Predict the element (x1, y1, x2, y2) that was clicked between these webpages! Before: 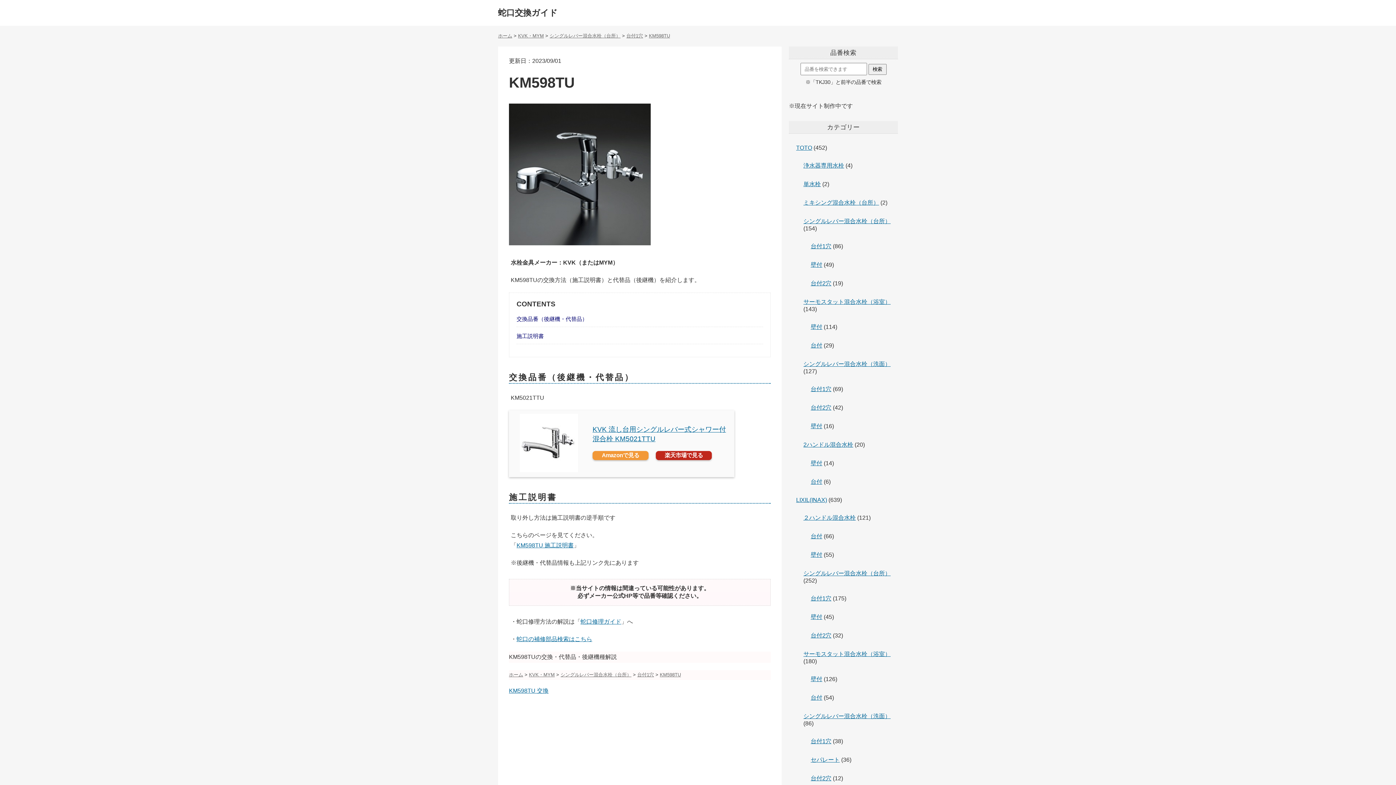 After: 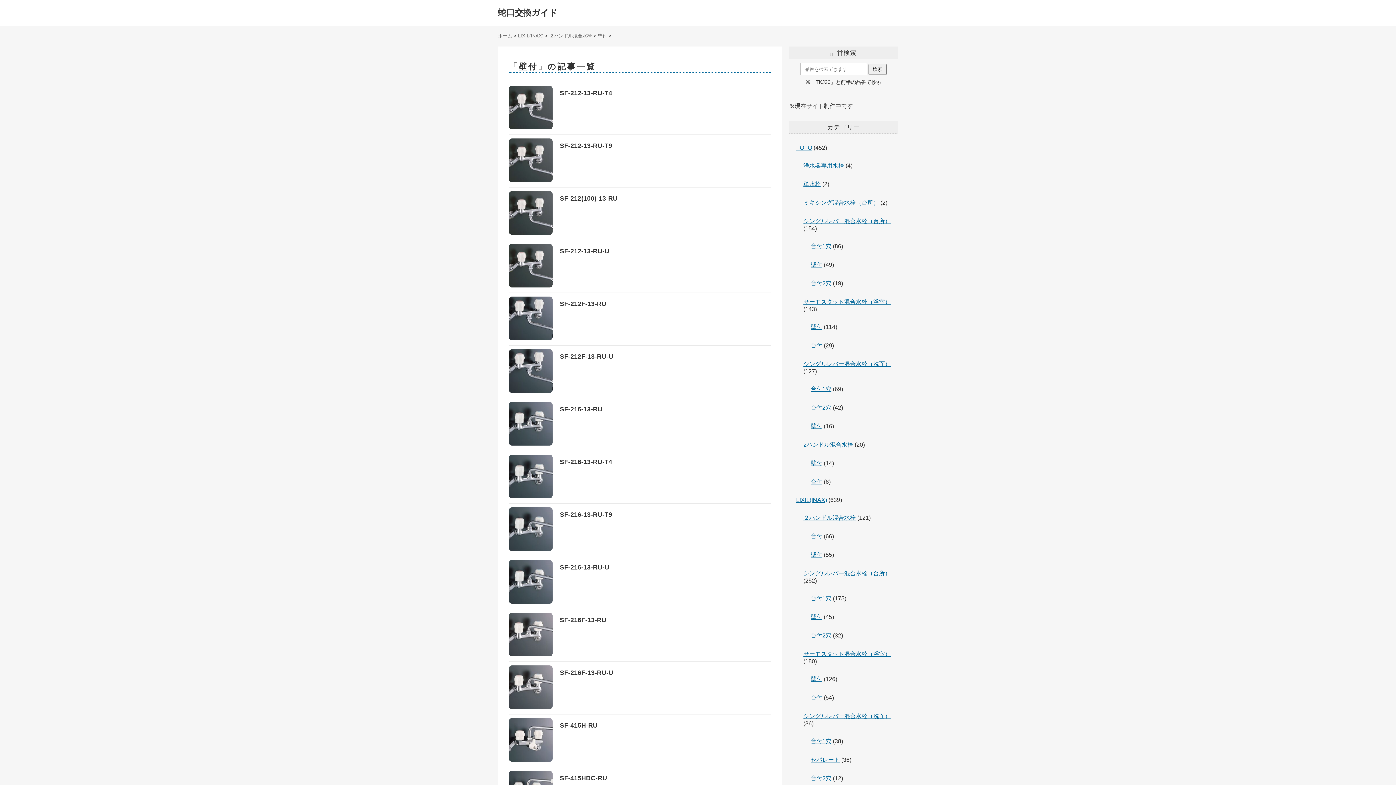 Action: bbox: (810, 552, 822, 558) label: 壁付